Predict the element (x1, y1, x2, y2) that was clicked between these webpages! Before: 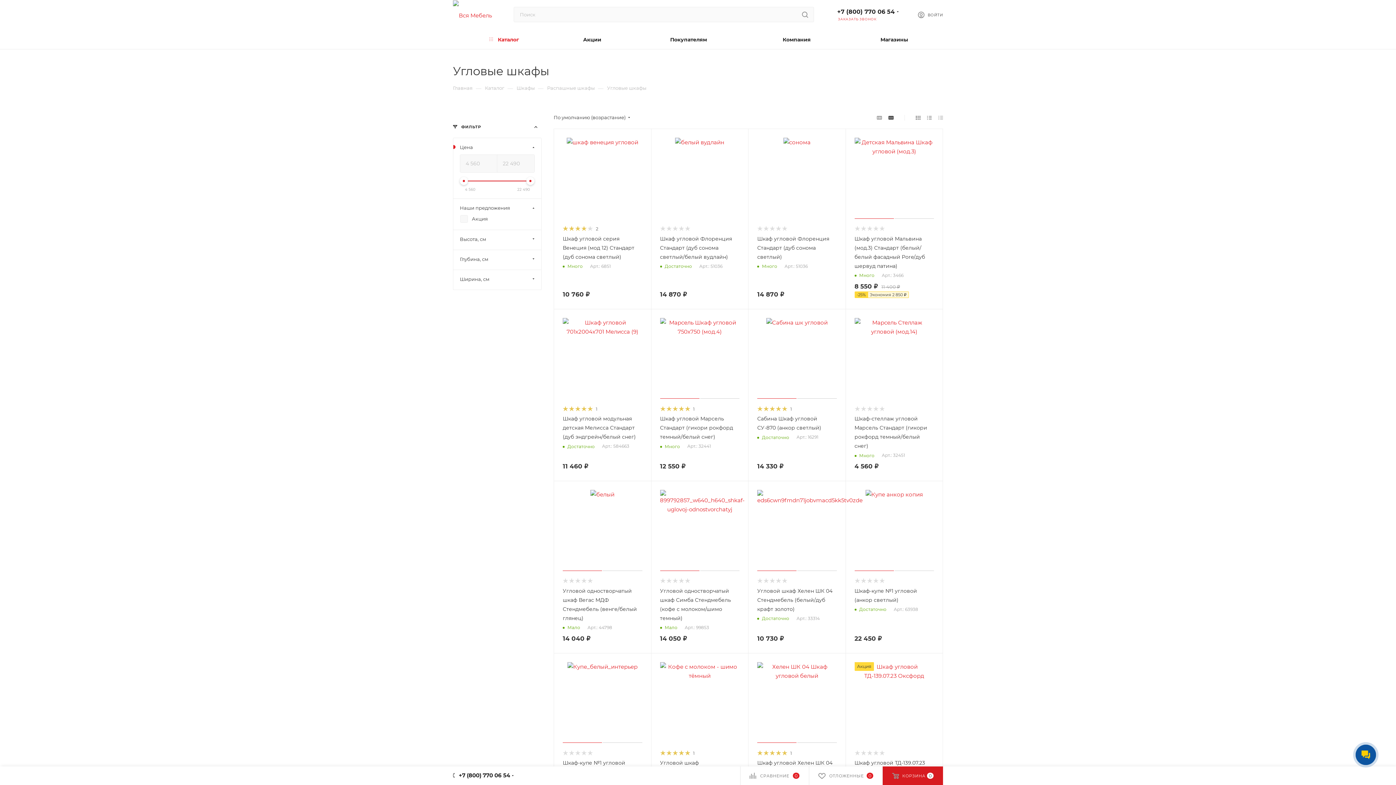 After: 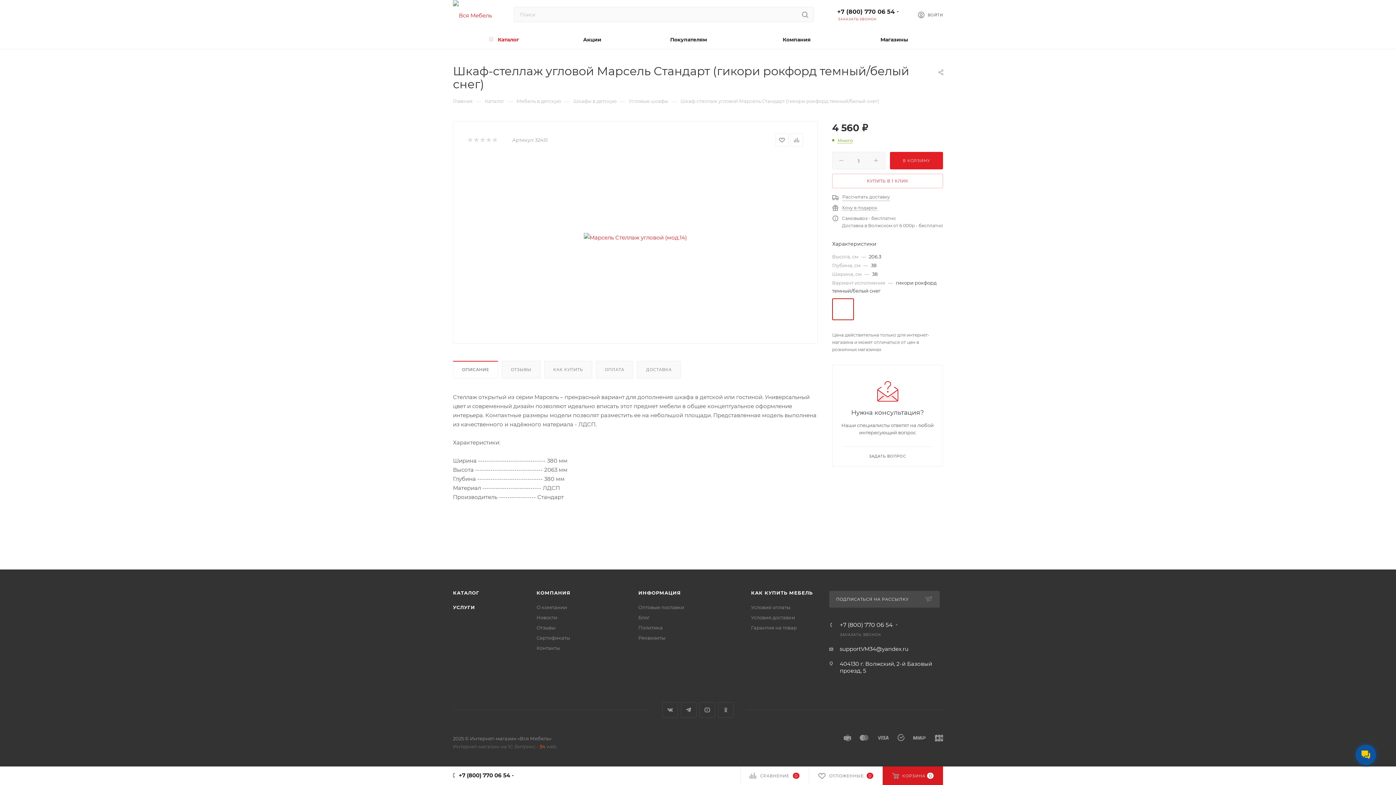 Action: bbox: (854, 318, 934, 397)